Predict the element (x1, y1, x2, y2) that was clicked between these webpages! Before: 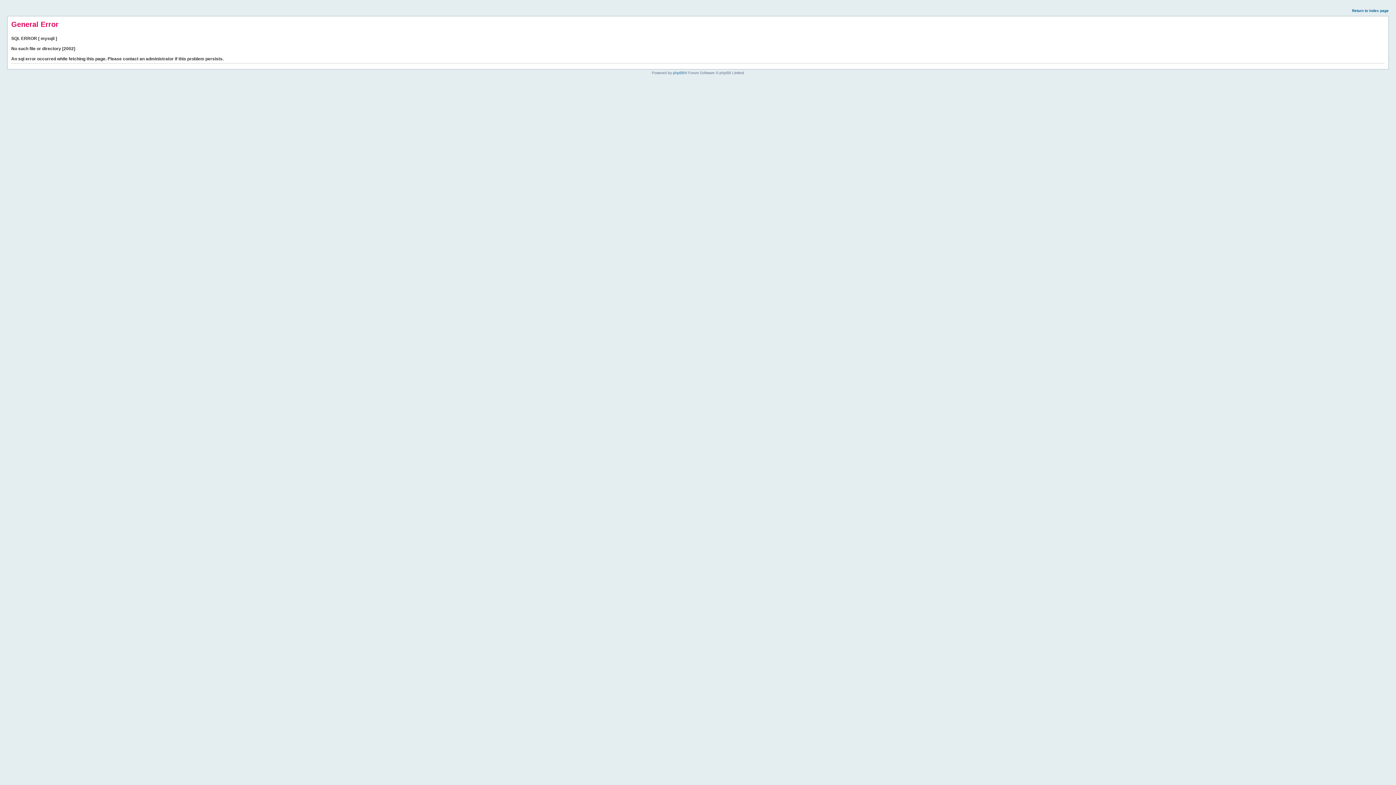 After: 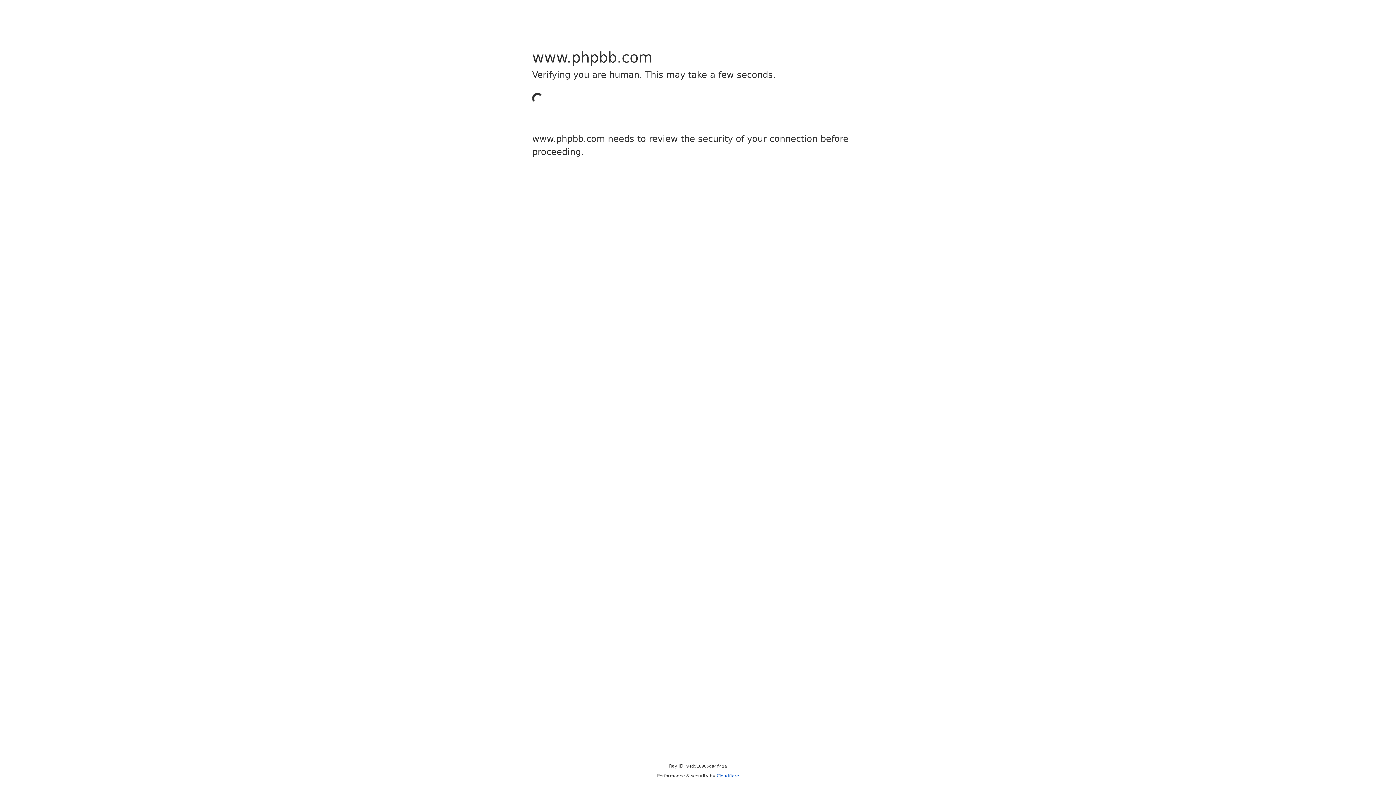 Action: label: phpBB bbox: (673, 70, 684, 74)